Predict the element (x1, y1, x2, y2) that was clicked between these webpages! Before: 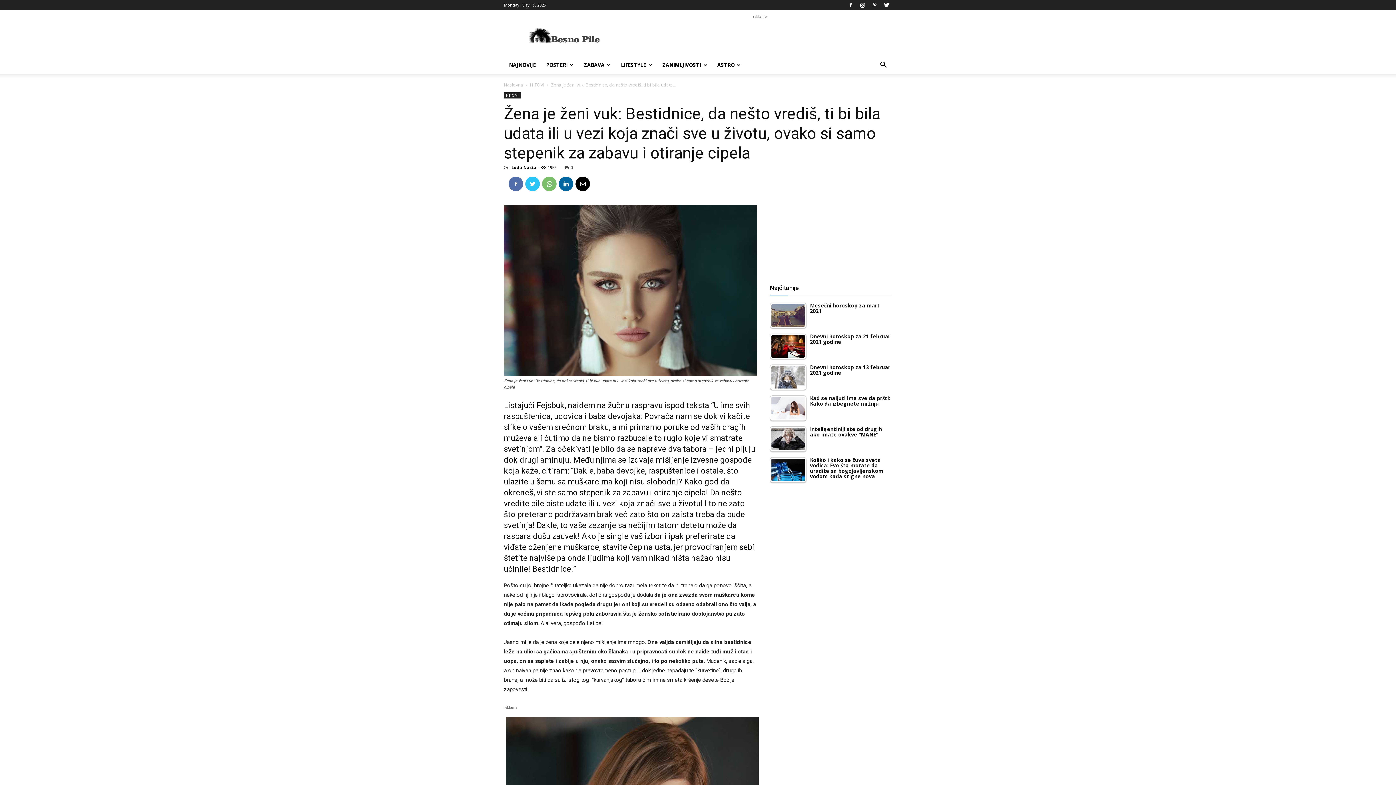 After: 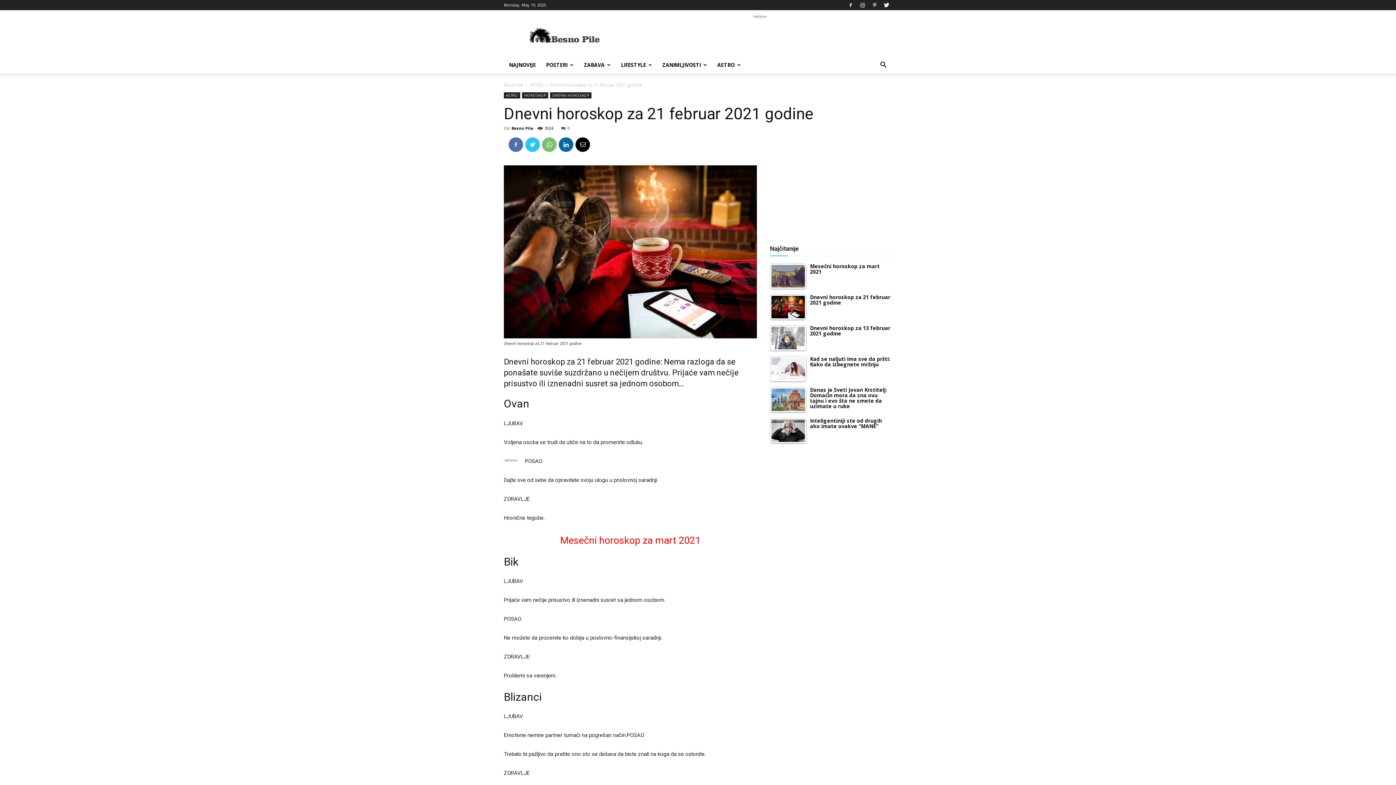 Action: label: Dnevni horoskop za 21 februar 2021 godine bbox: (770, 333, 892, 346)